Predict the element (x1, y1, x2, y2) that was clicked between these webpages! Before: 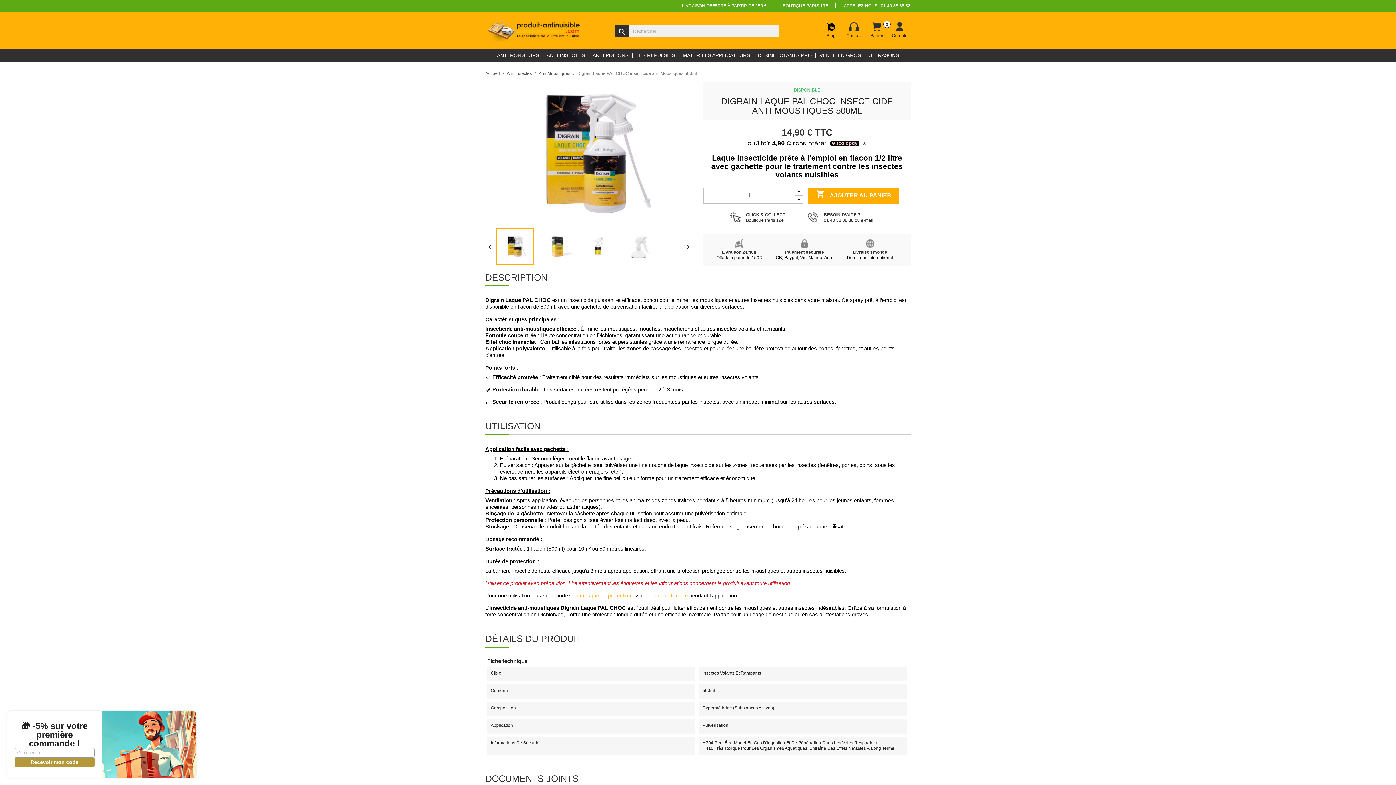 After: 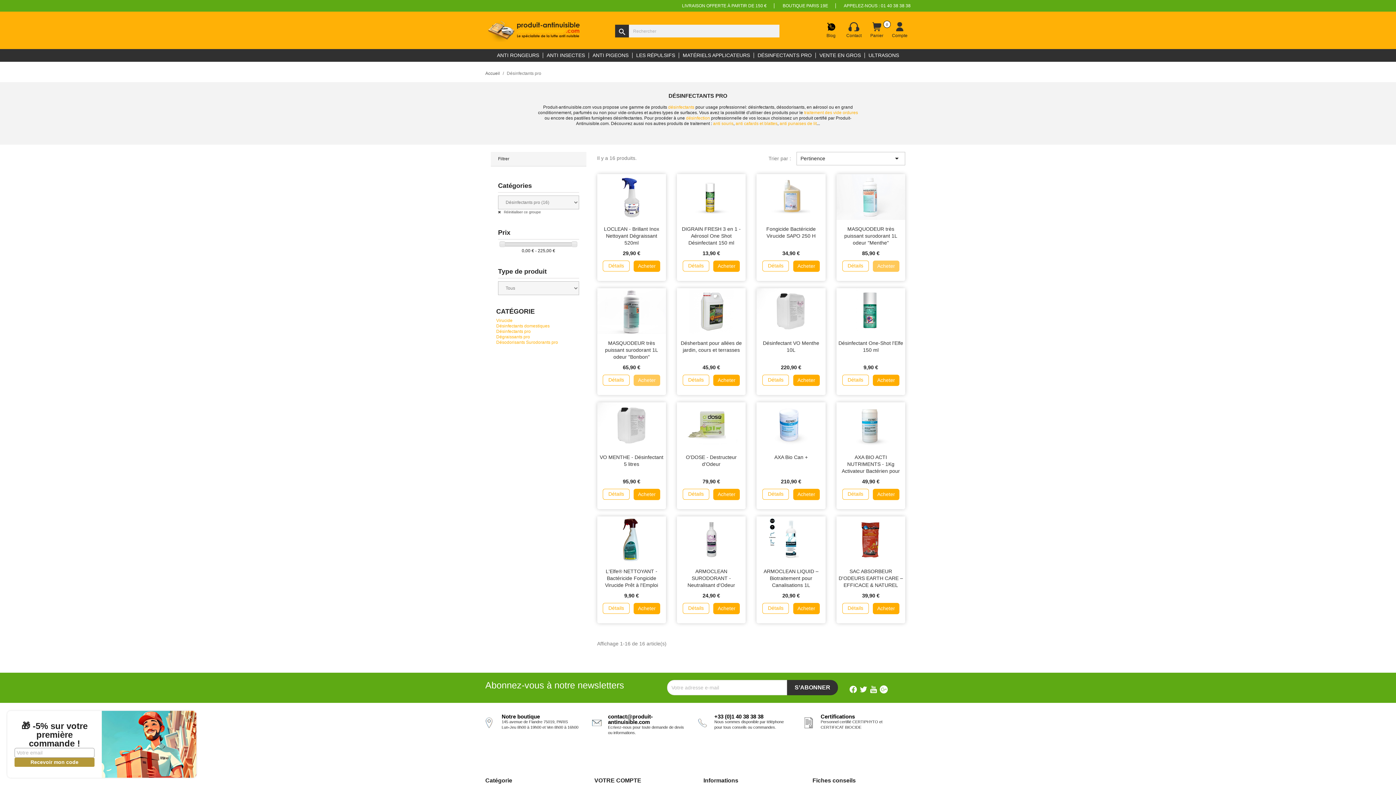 Action: bbox: (754, 49, 815, 61) label: DÉSINFECTANTS PRO